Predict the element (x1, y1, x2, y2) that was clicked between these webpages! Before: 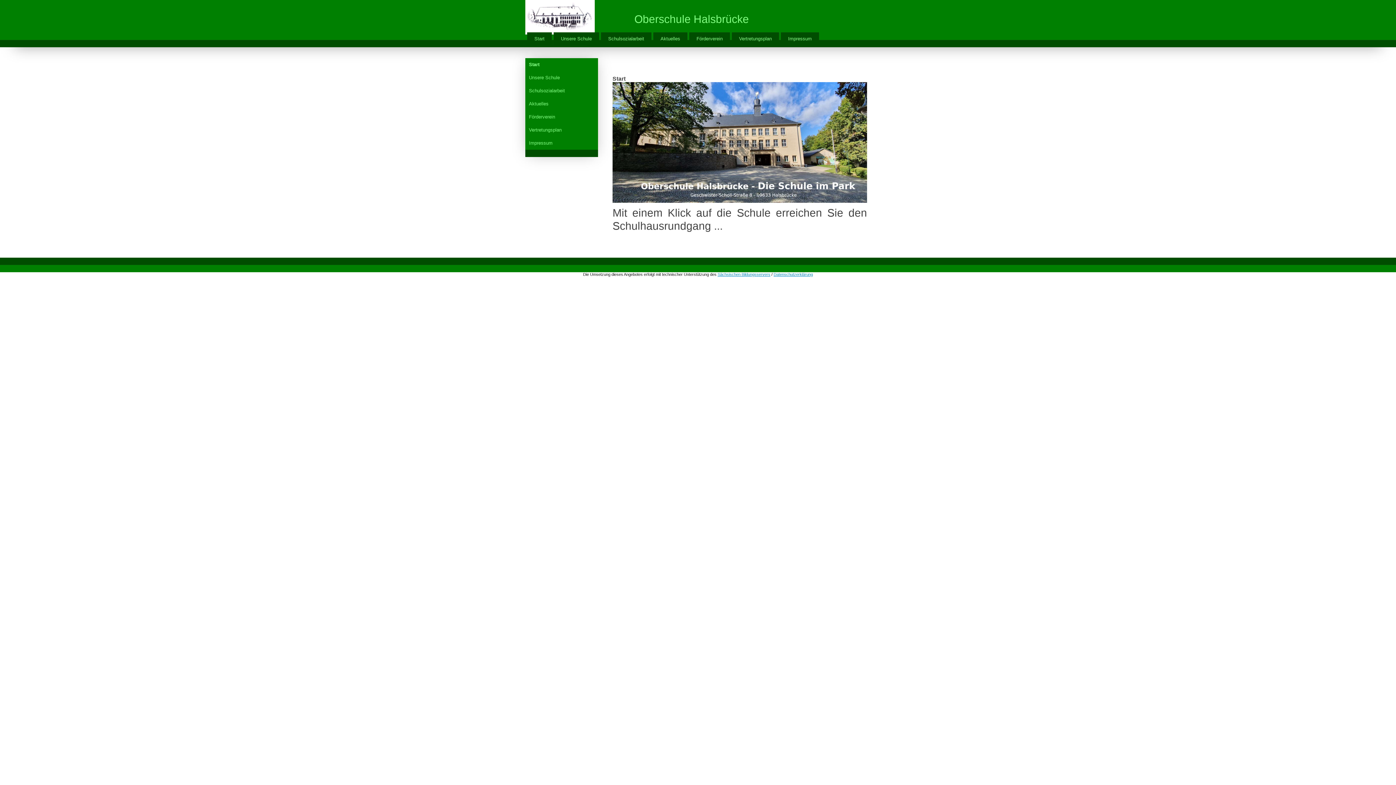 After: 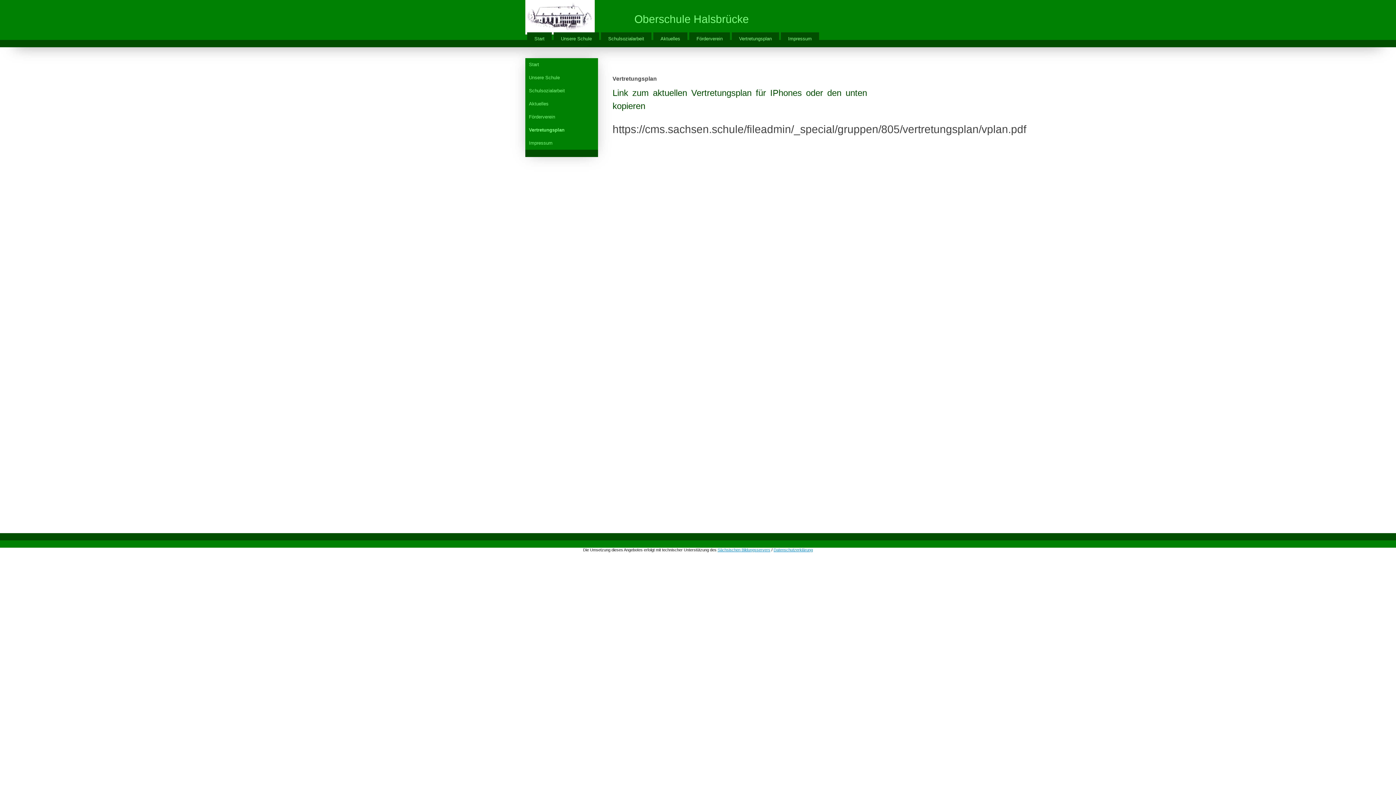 Action: label: Vertretungsplan bbox: (732, 32, 779, 44)